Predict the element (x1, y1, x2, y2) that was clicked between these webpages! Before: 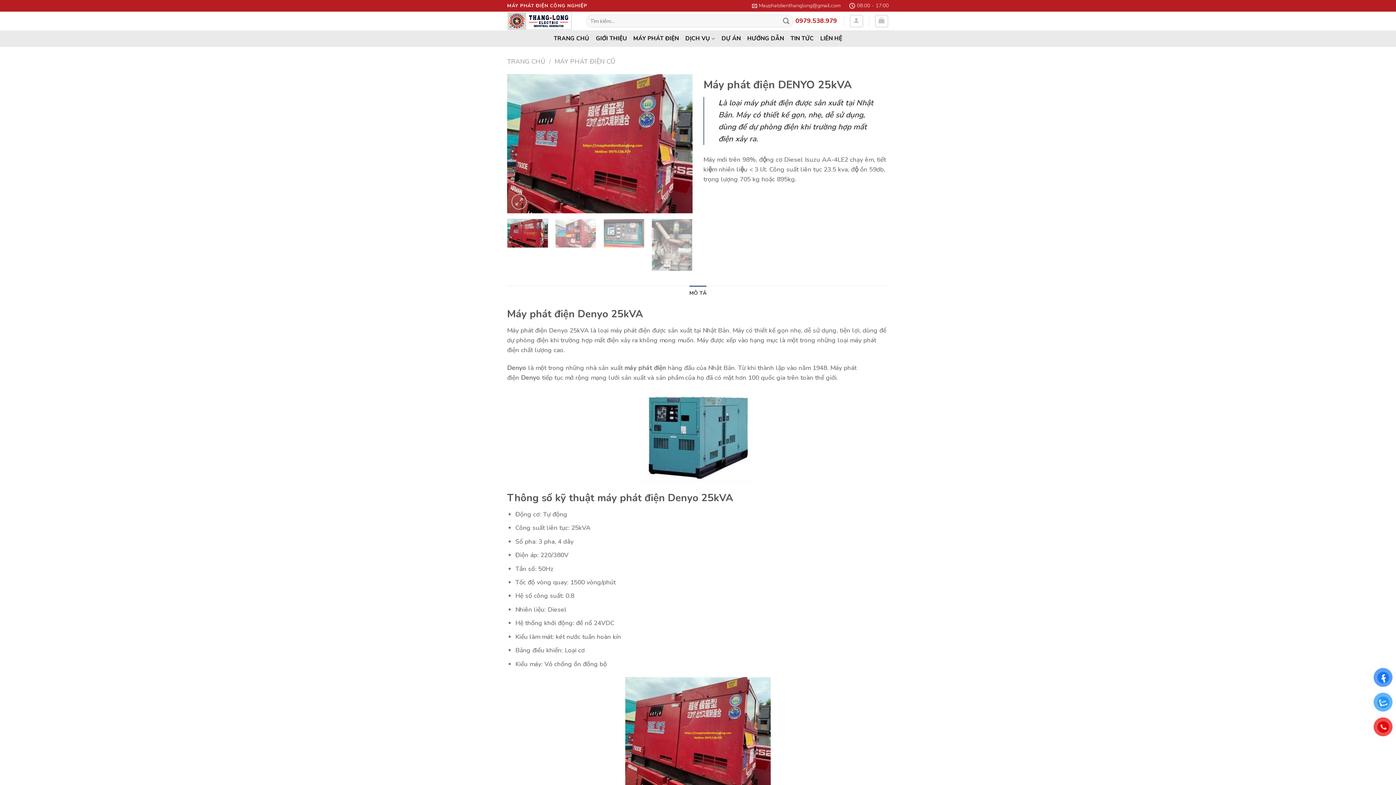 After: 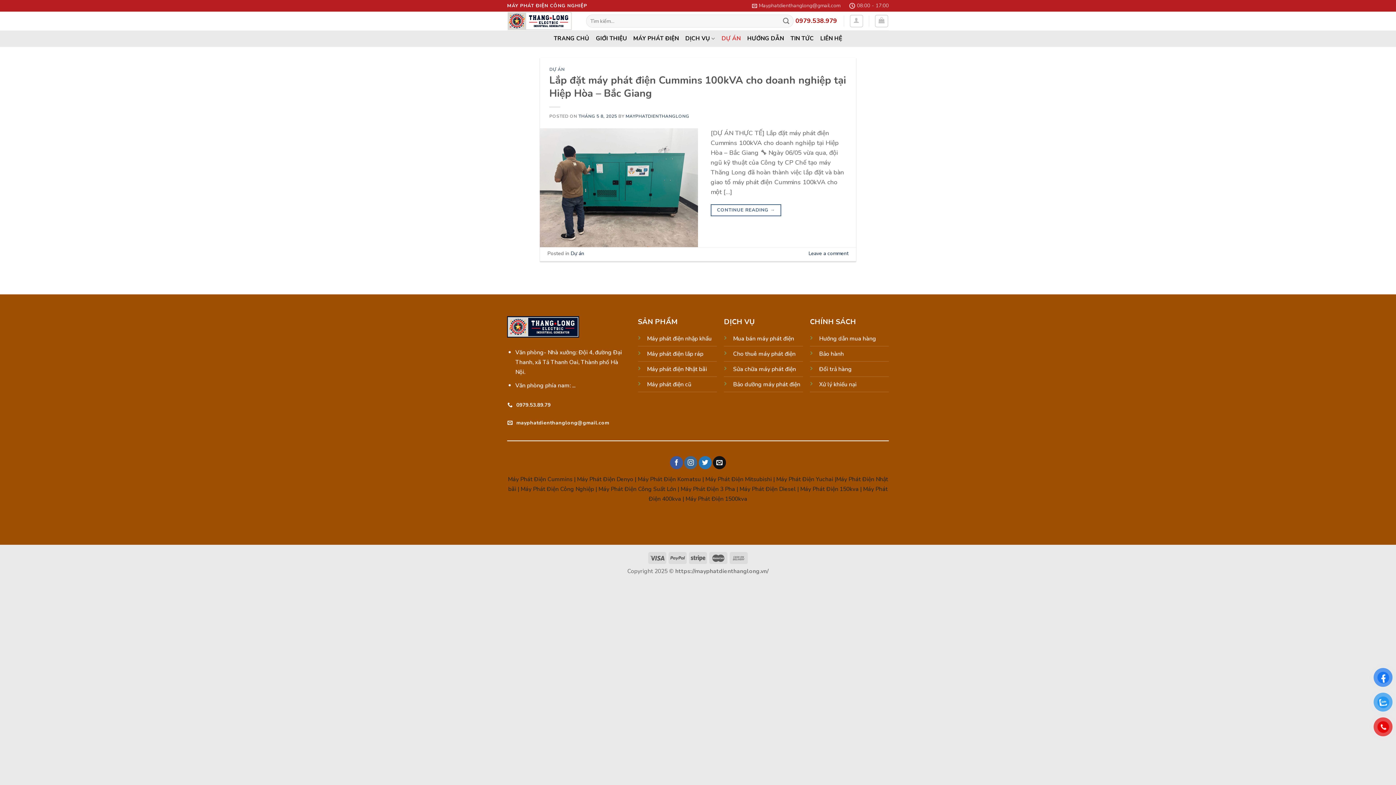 Action: label: DỰ ÁN bbox: (721, 30, 740, 46)